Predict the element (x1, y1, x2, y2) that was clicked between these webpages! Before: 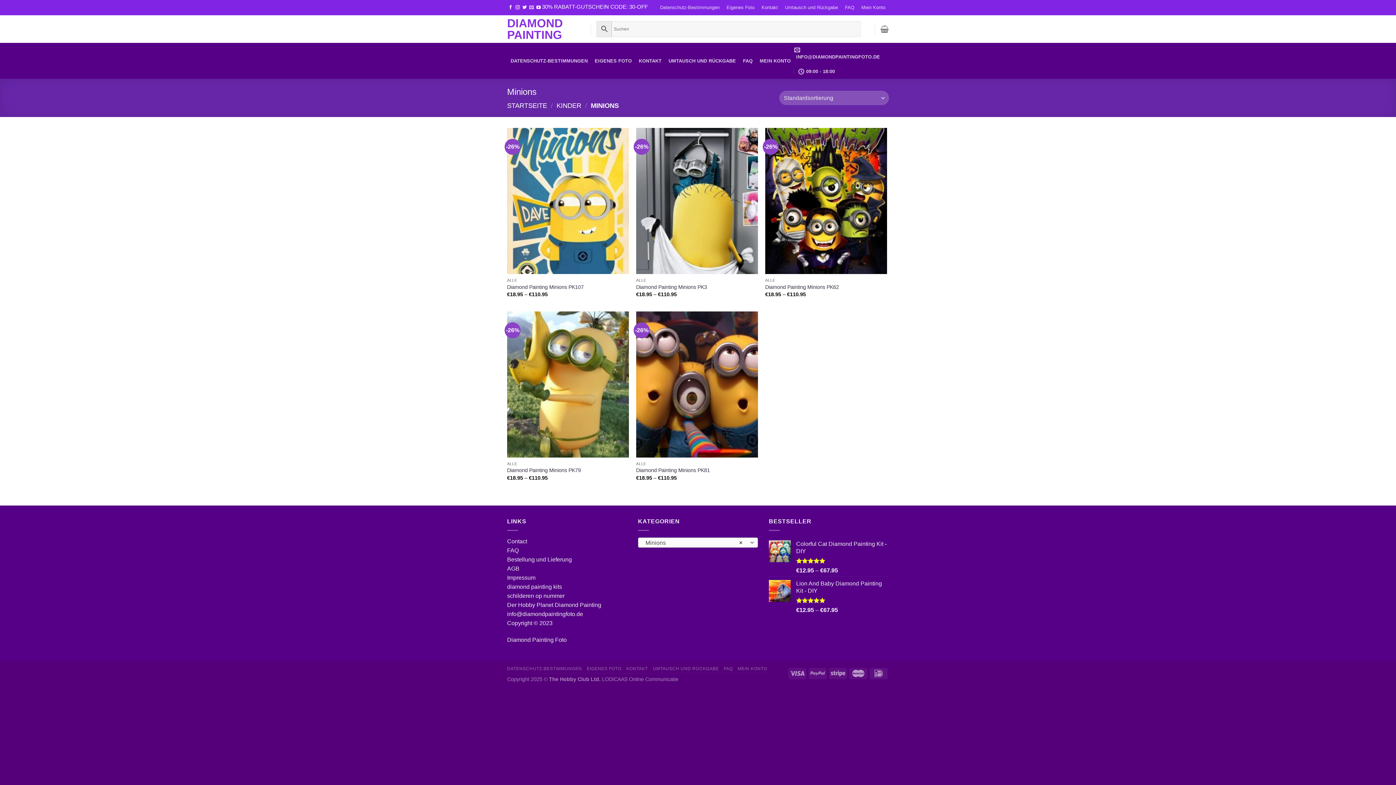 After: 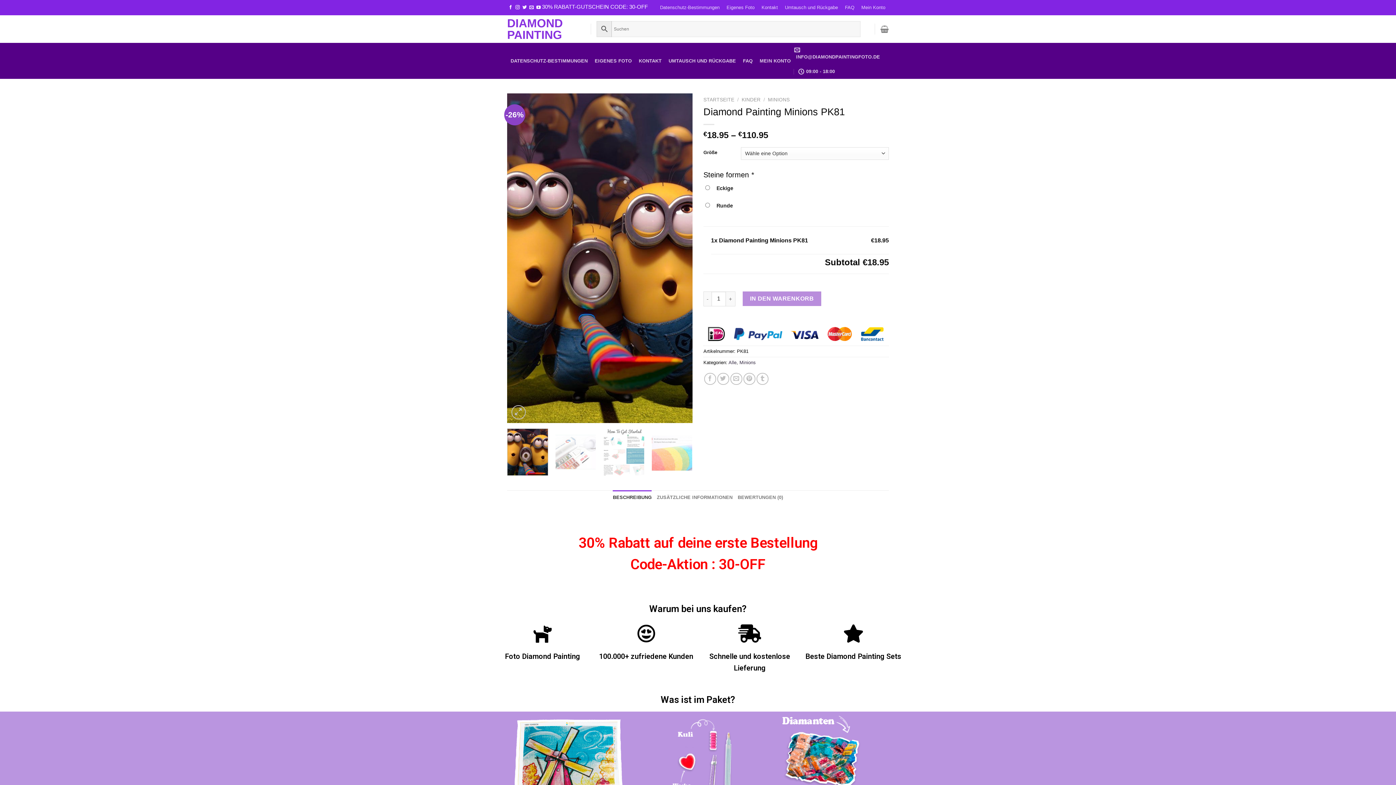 Action: bbox: (636, 311, 758, 457) label: Diamond Painting Minions PK81